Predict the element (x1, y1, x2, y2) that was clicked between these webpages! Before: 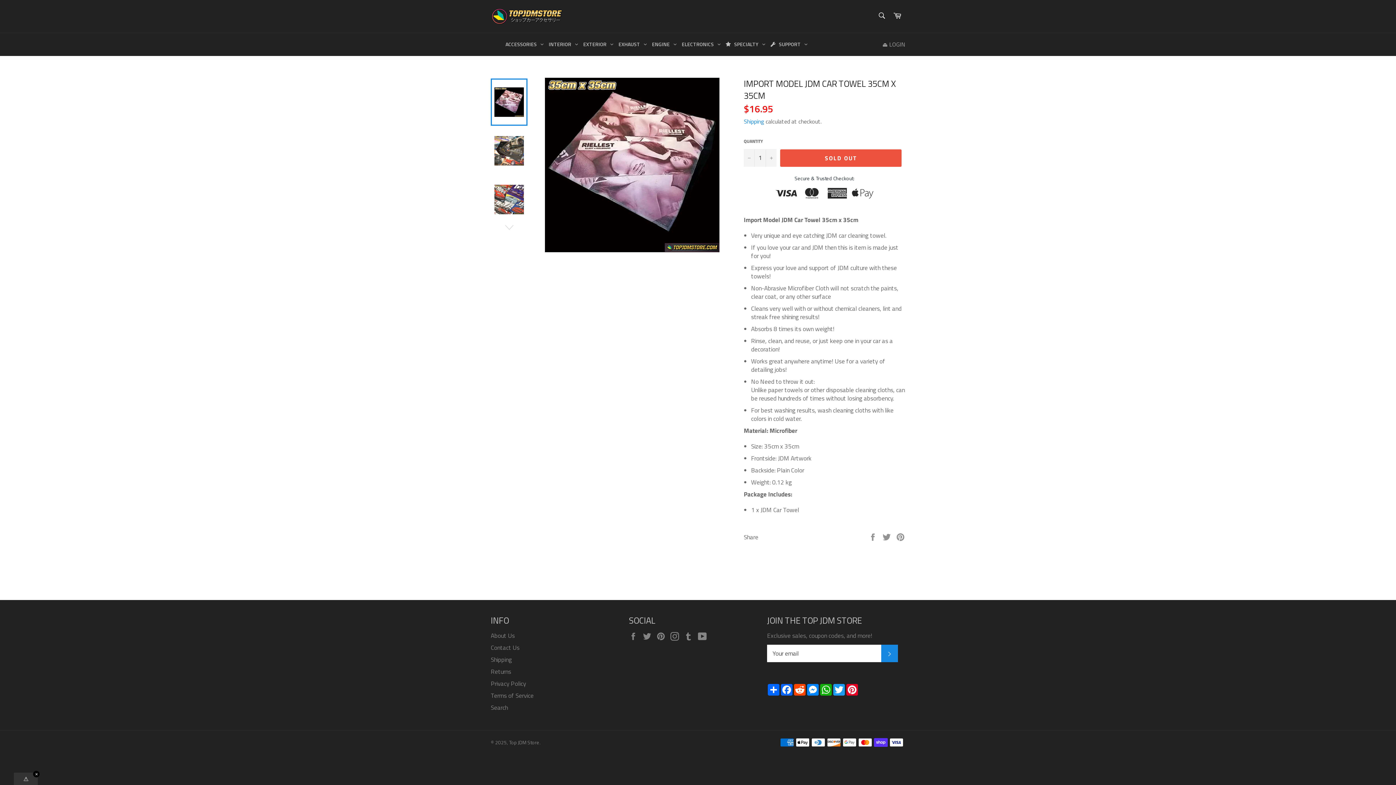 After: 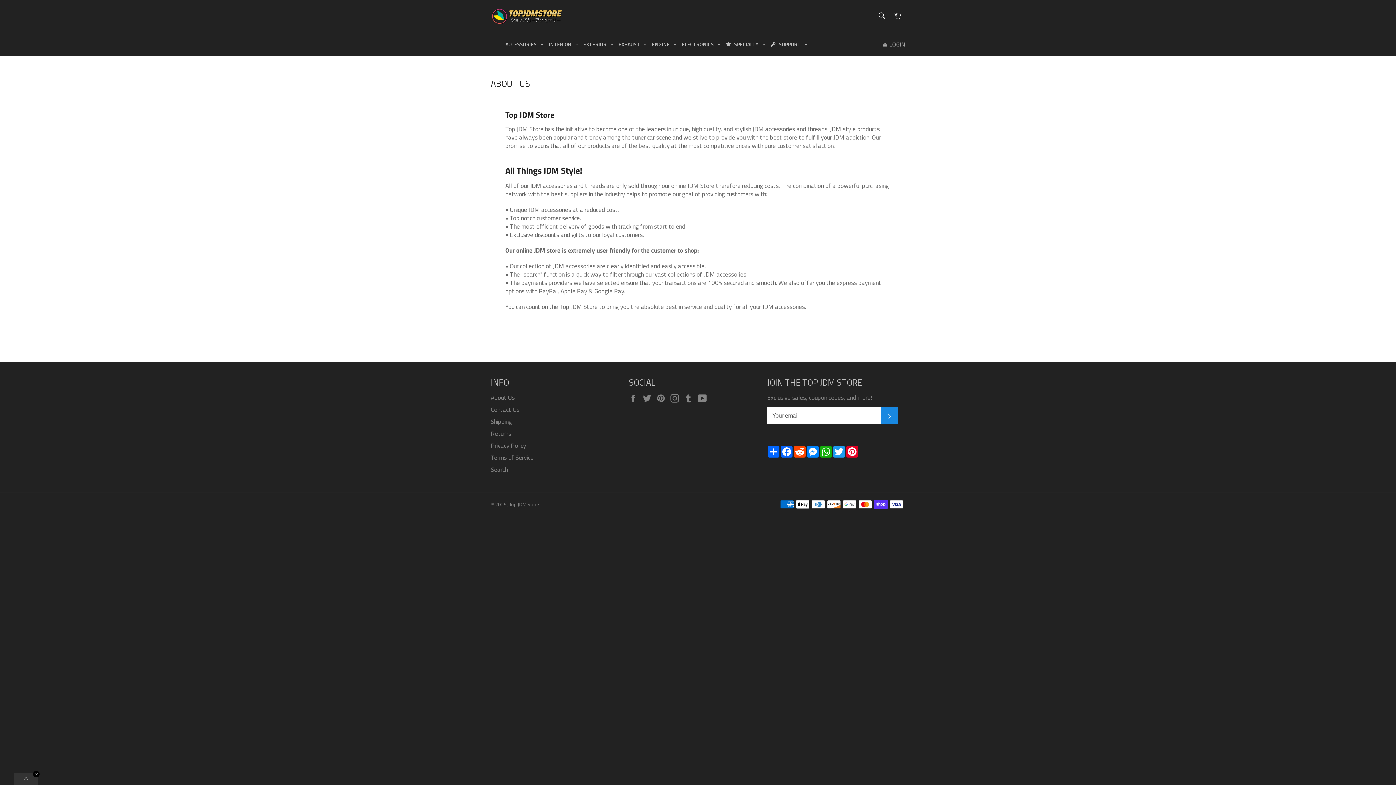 Action: label: About Us bbox: (490, 598, 514, 608)